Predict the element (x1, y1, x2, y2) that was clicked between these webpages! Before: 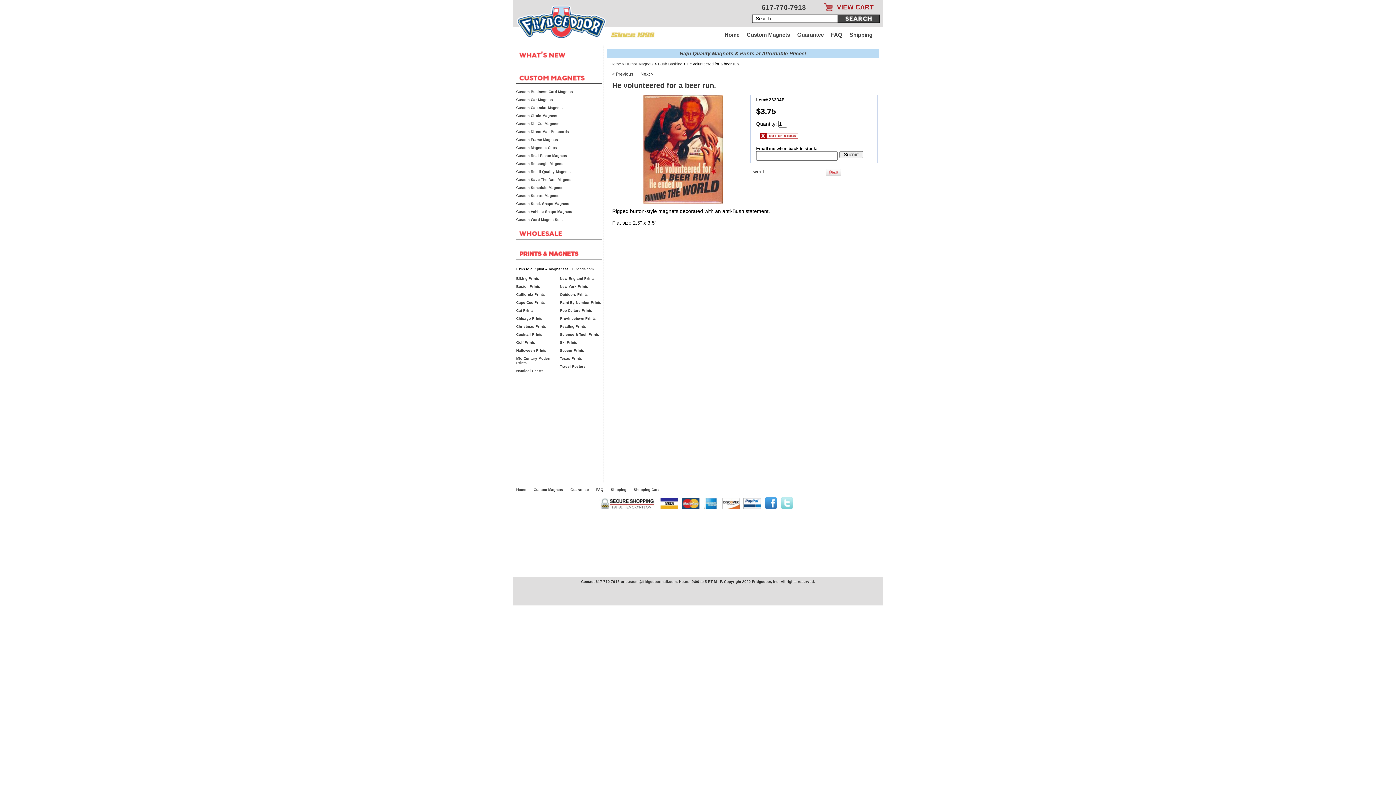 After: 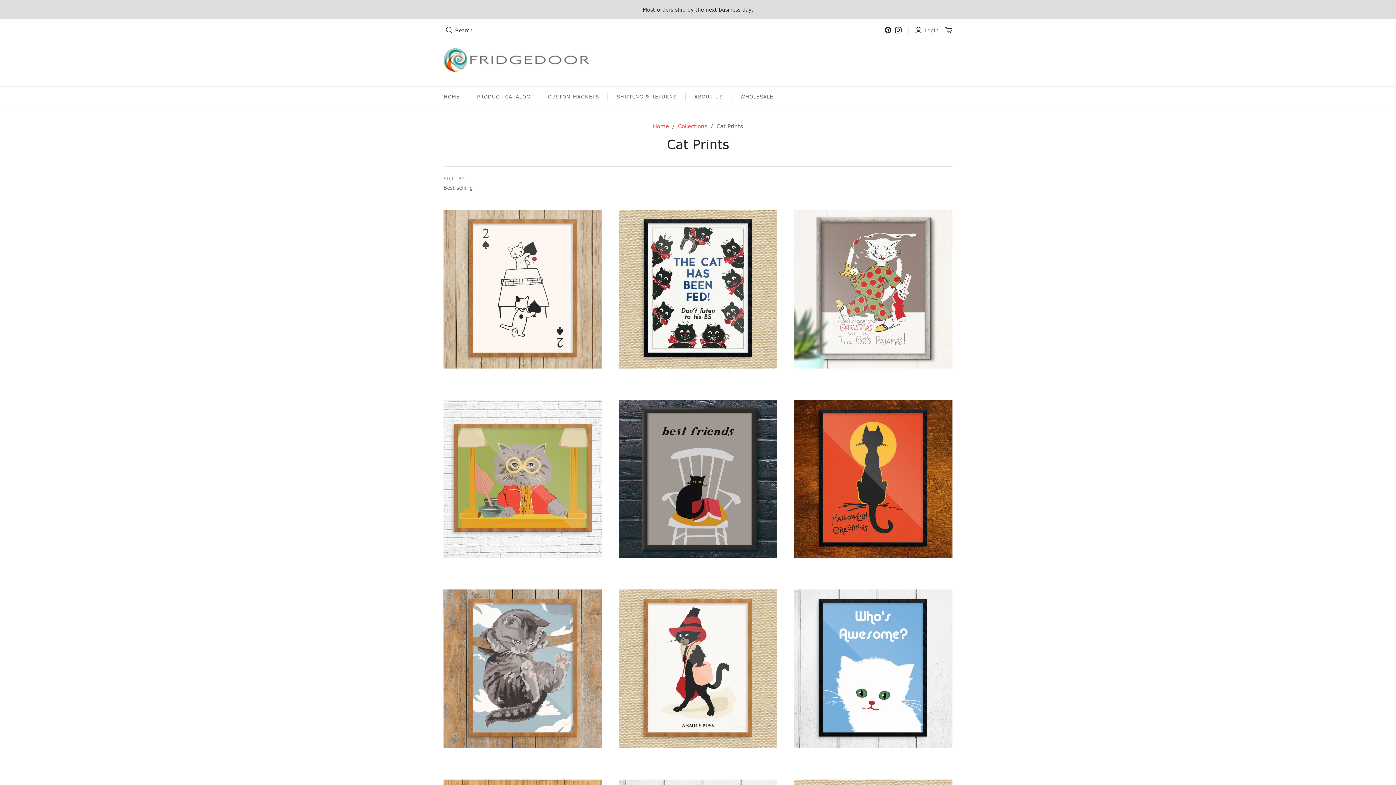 Action: bbox: (516, 308, 533, 312) label: Cat Prints